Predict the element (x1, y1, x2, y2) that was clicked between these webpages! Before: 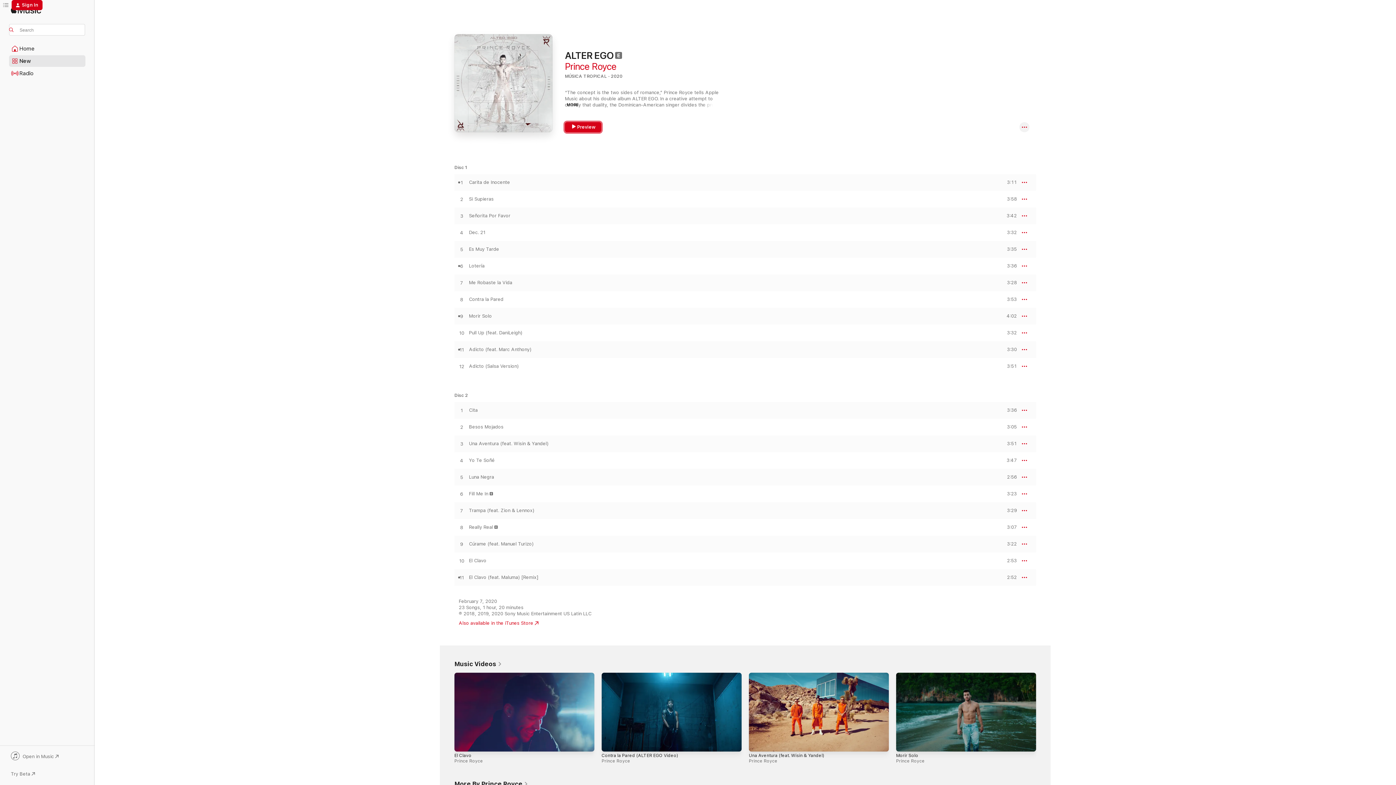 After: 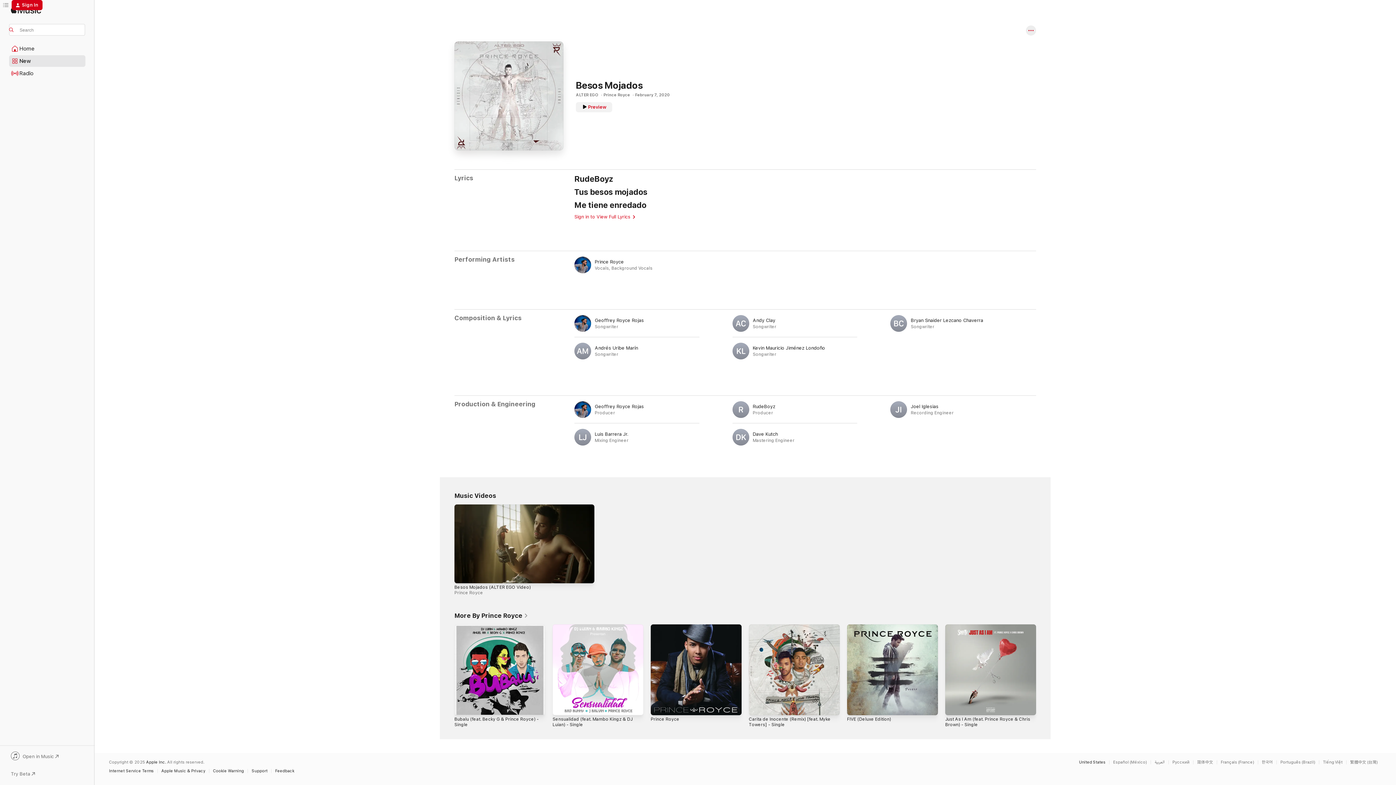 Action: bbox: (469, 424, 503, 430) label: Besos Mojados